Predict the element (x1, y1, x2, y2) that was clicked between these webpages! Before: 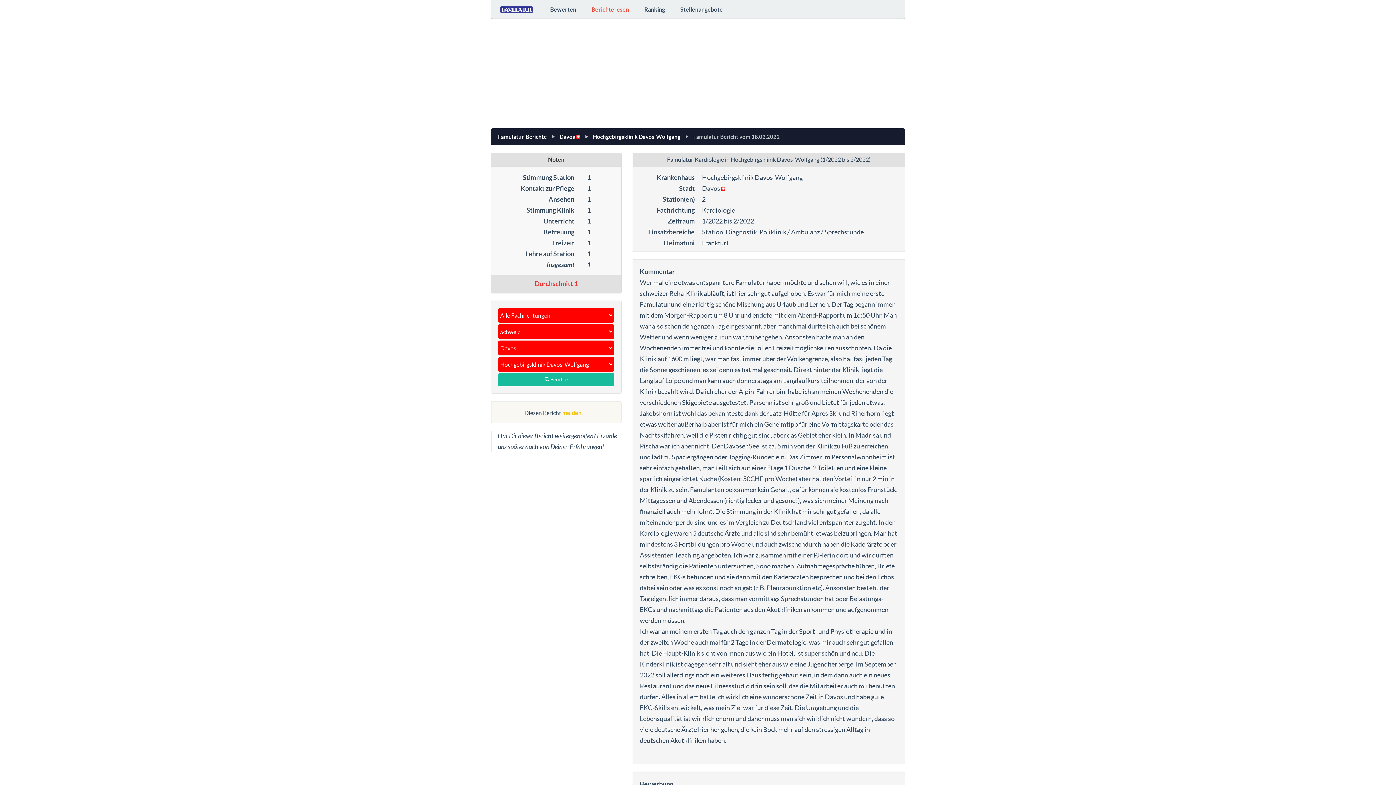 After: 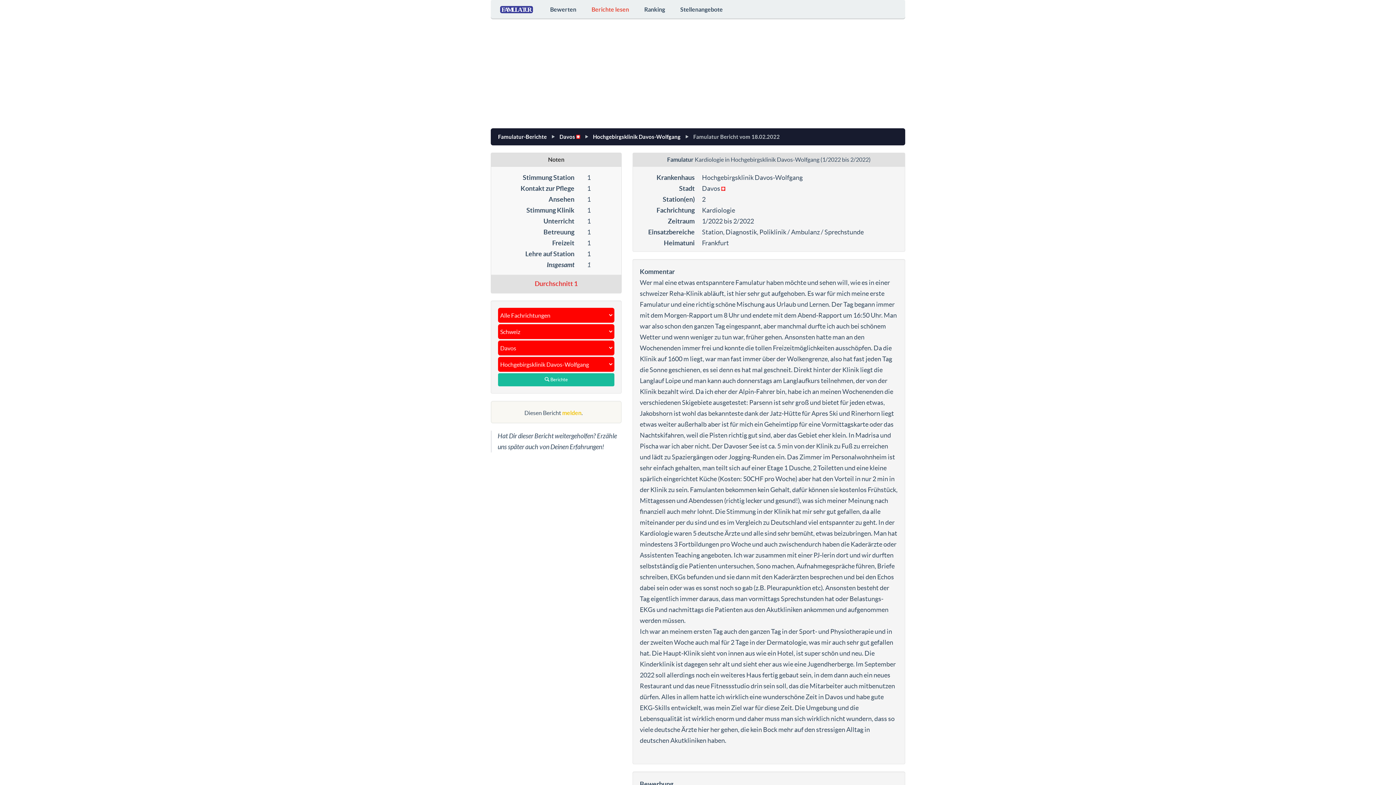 Action: label: Hochgebirgsklinik Davos-Wolfgang bbox: (702, 173, 802, 181)